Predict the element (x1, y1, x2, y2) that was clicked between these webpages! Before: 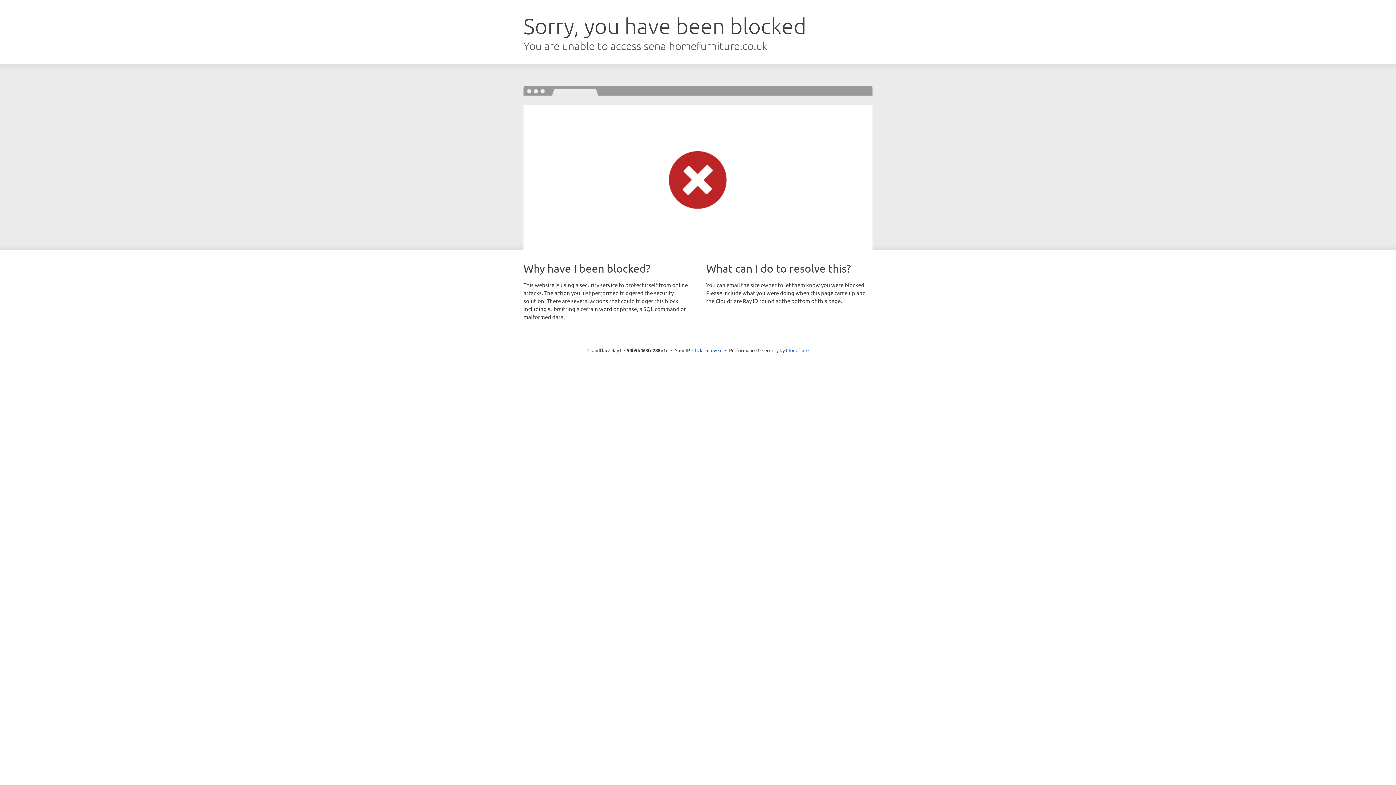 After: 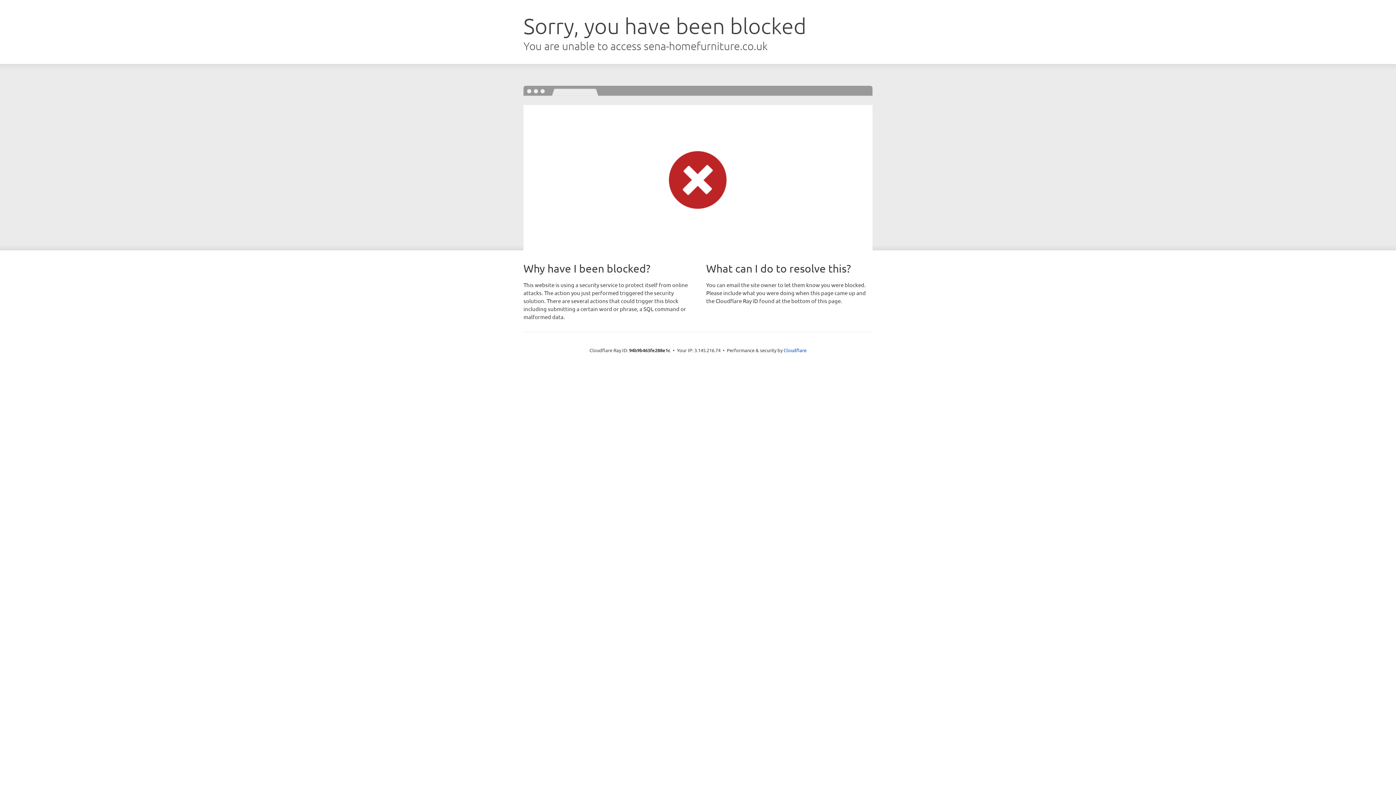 Action: bbox: (692, 346, 722, 353) label: Click to reveal